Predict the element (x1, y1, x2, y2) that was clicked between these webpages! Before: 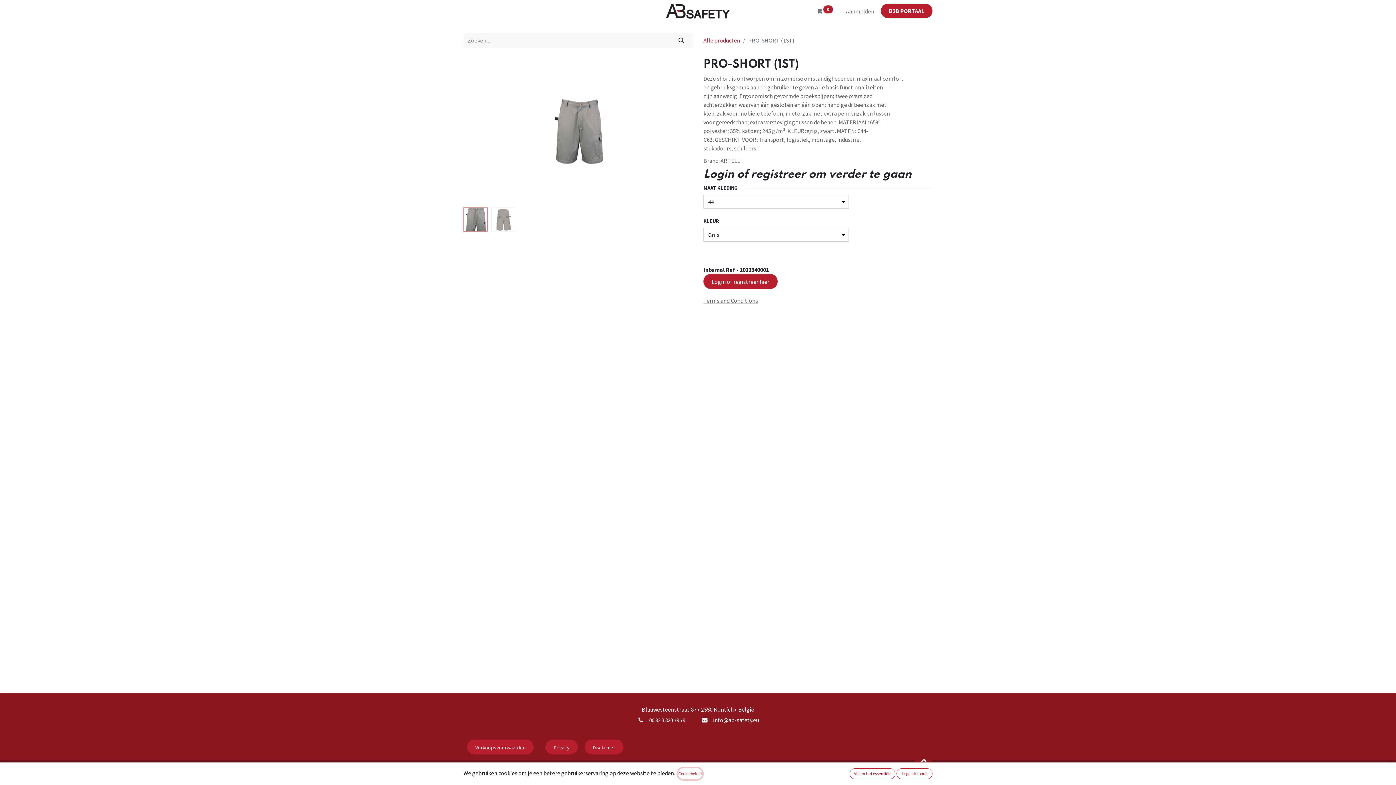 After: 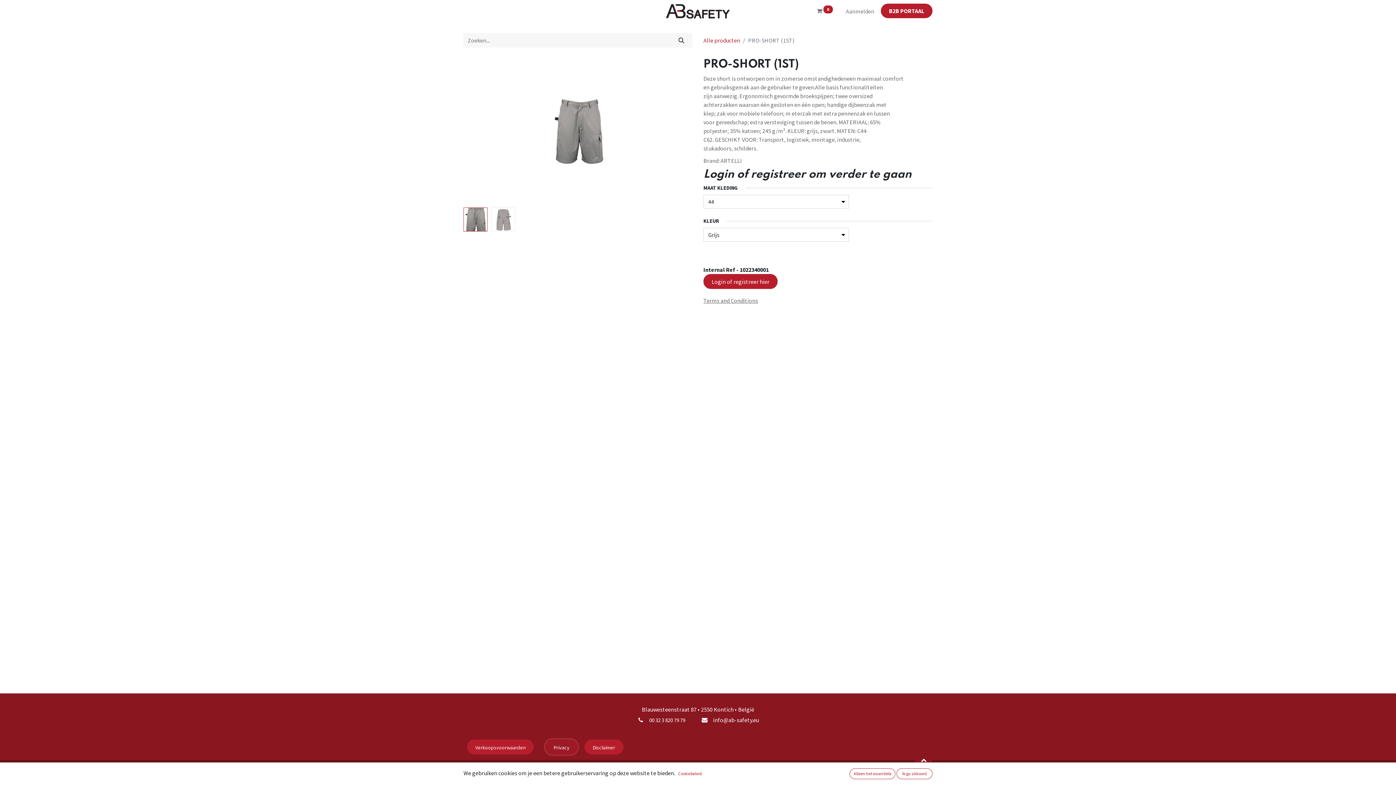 Action: label: Privacy bbox: (545, 740, 577, 754)